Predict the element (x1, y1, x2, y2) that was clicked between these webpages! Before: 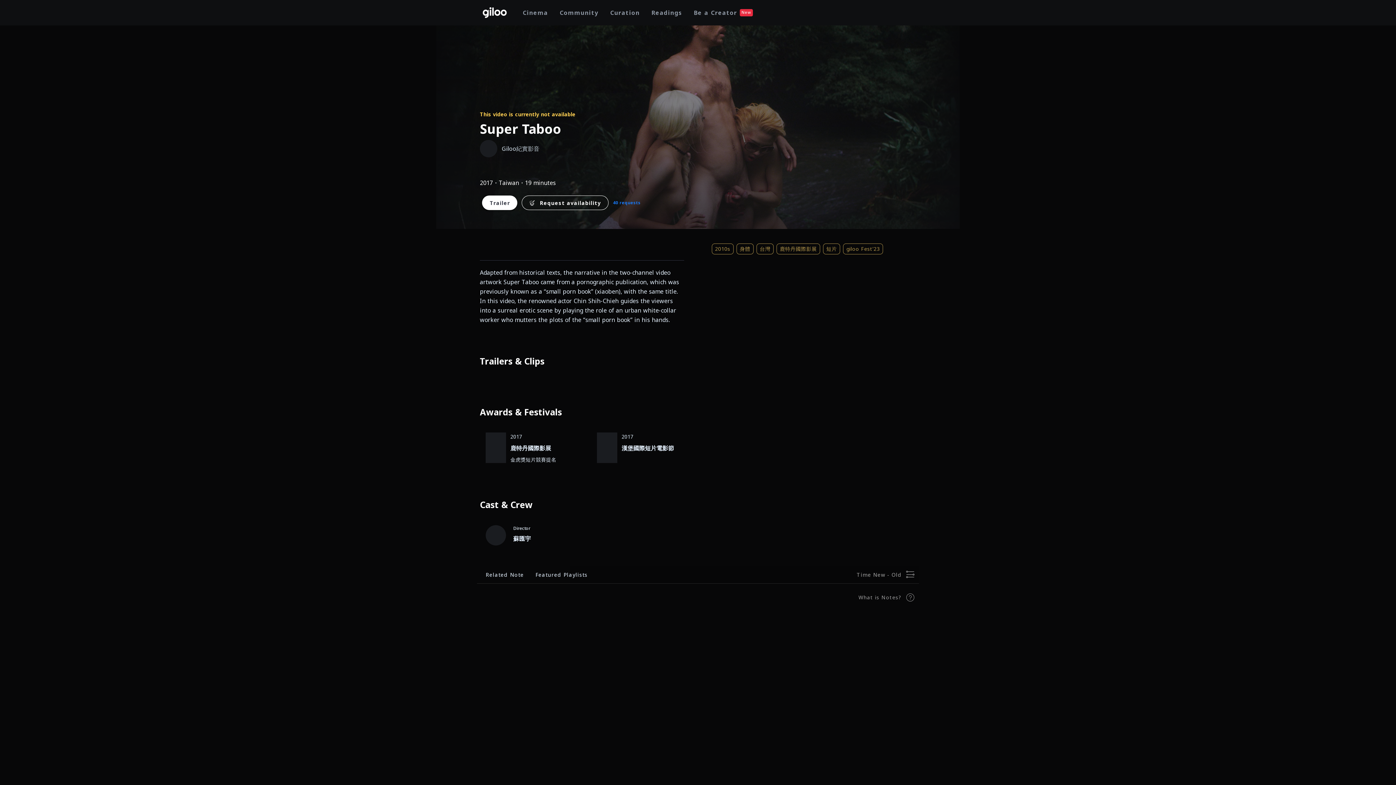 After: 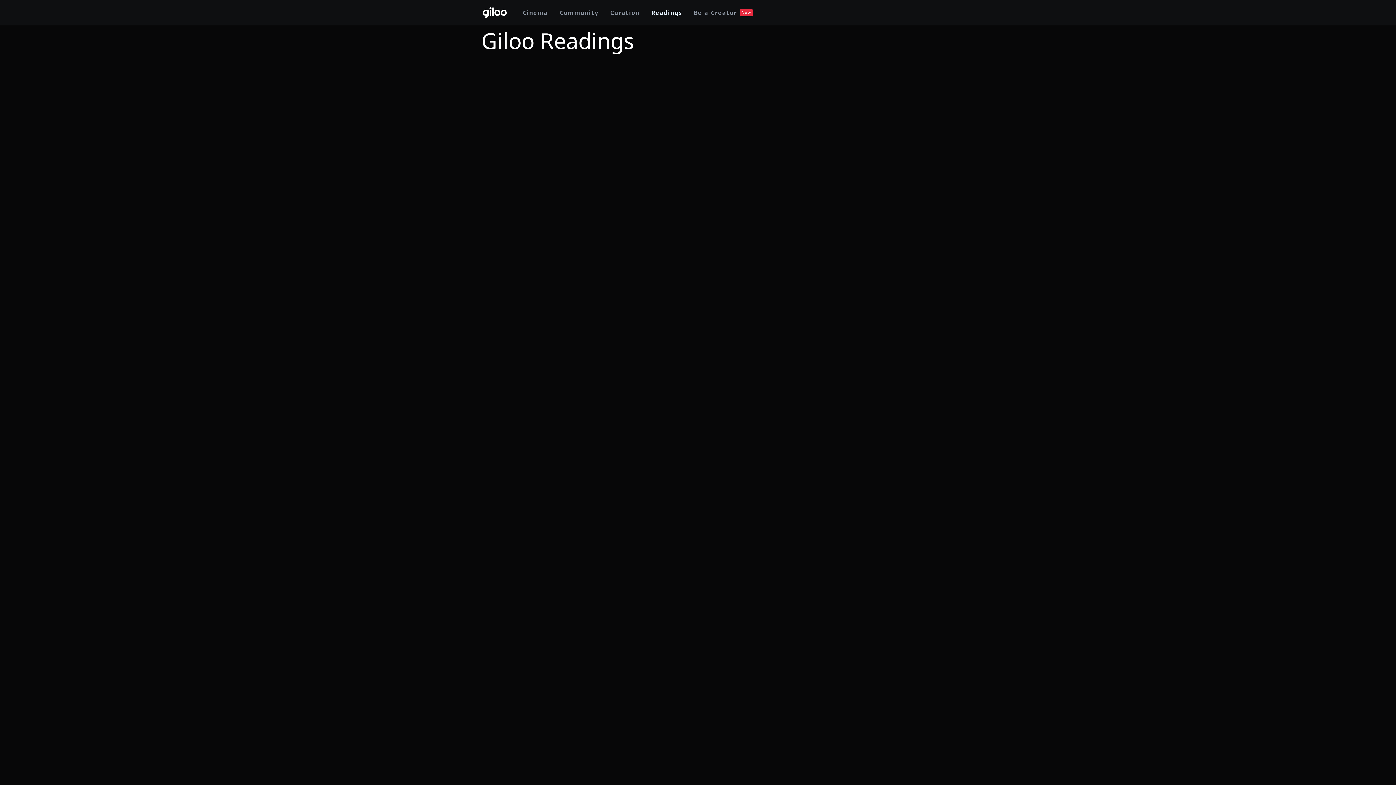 Action: label: Readings bbox: (645, 6, 688, 18)